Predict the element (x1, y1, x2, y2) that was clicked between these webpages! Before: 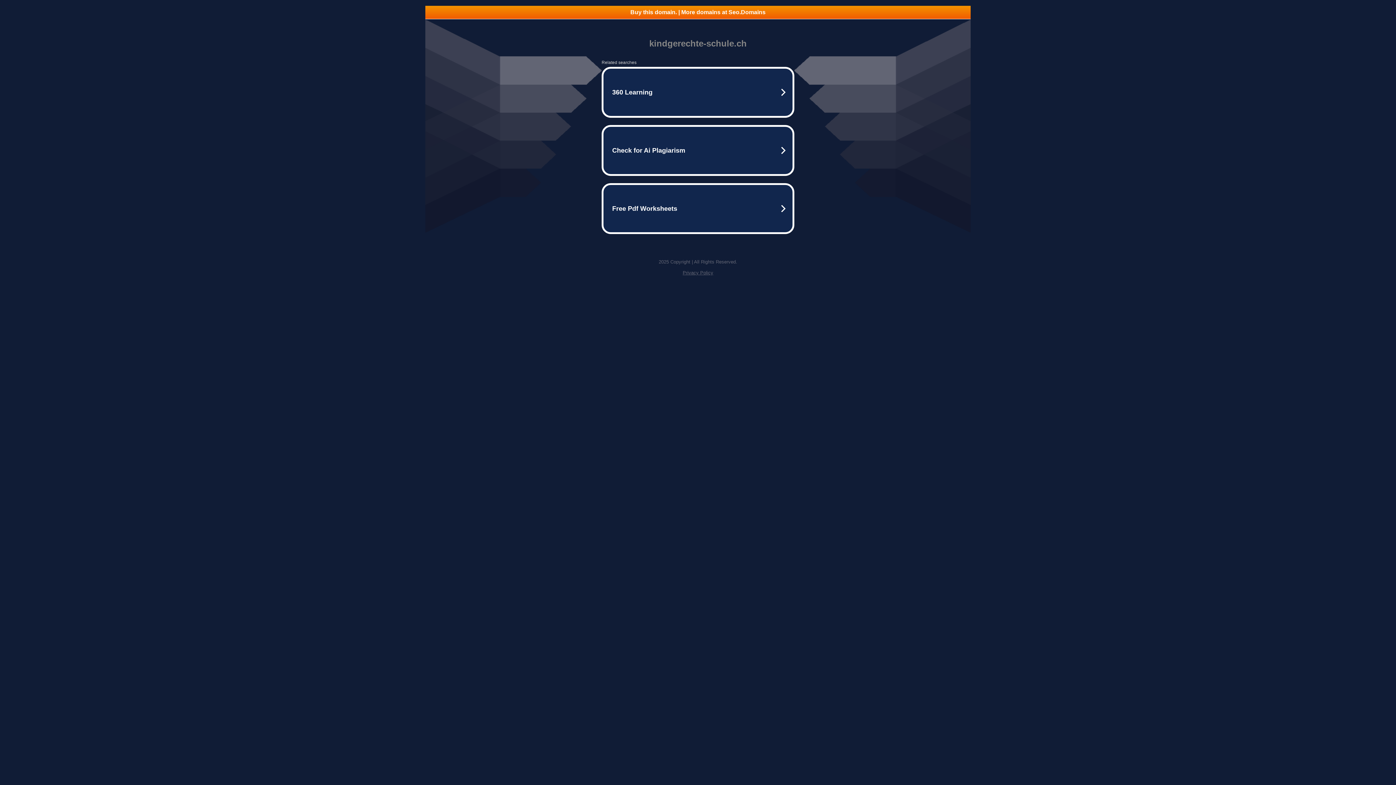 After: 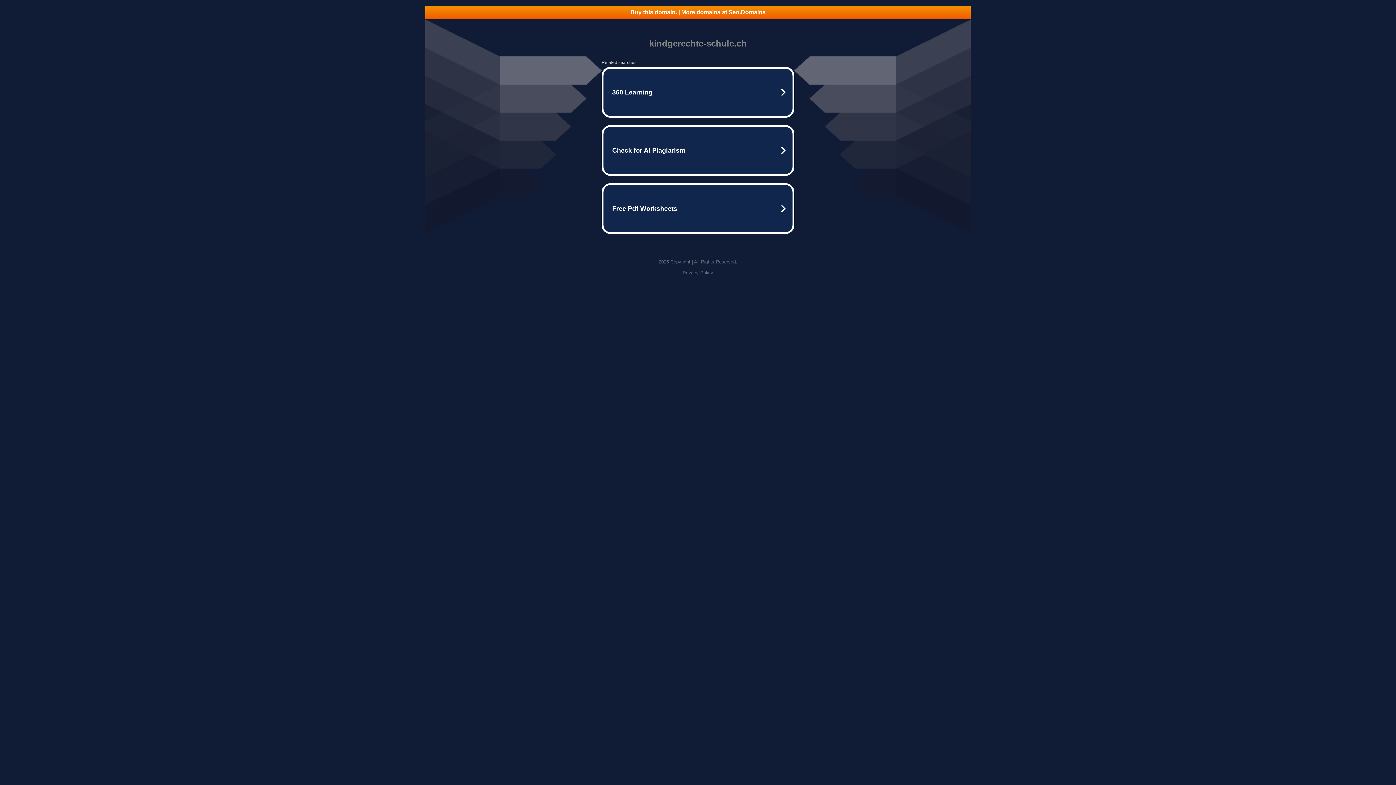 Action: label: Privacy Policy bbox: (682, 270, 713, 275)